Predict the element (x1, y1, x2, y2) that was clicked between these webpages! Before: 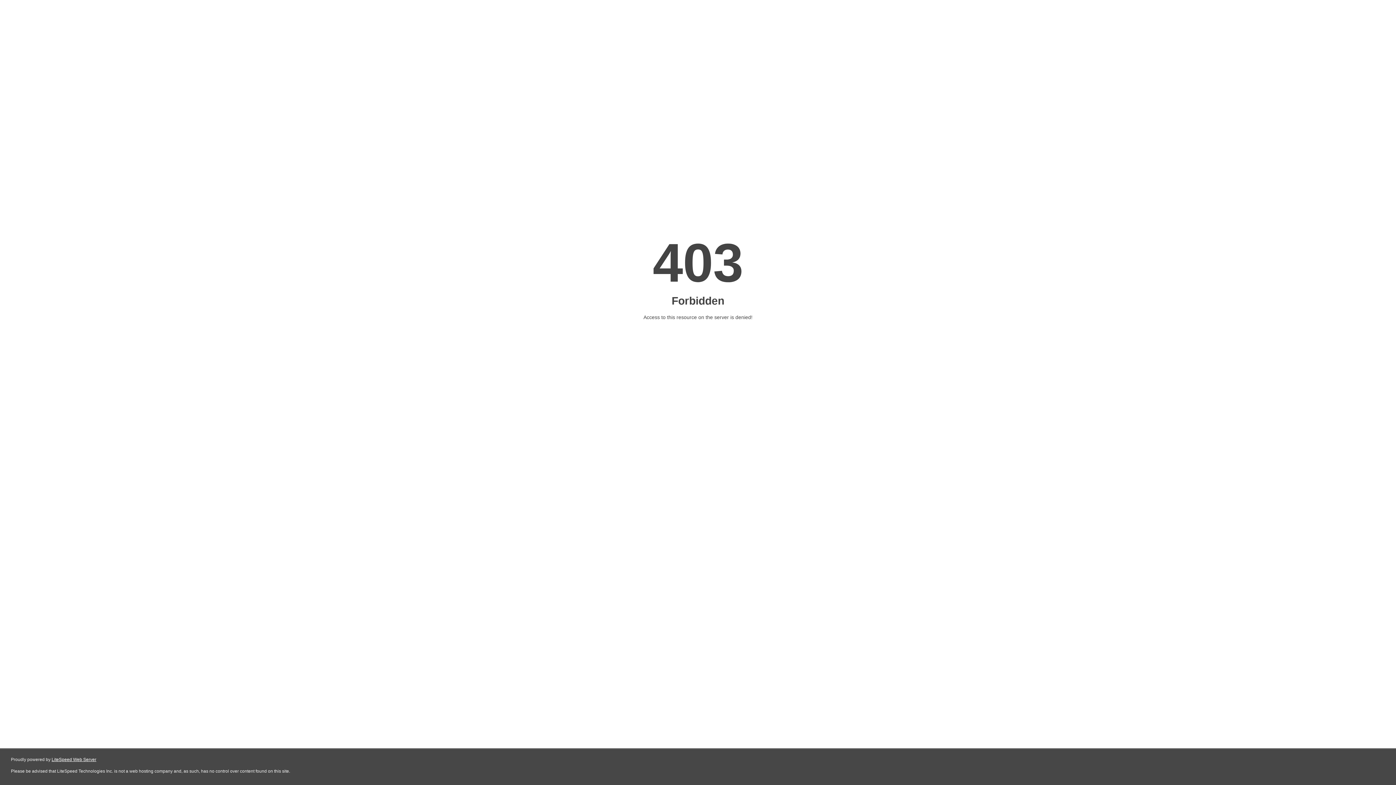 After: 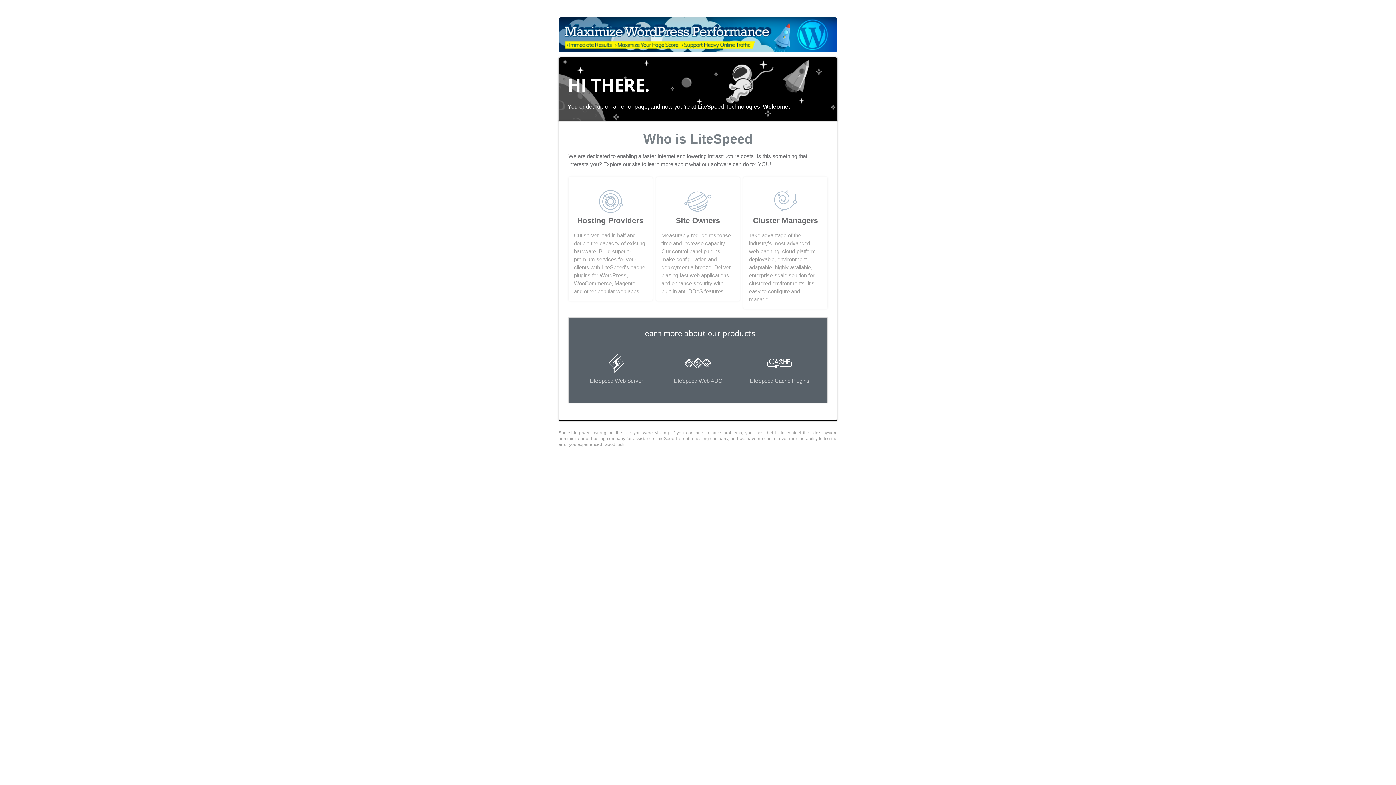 Action: label: LiteSpeed Web Server bbox: (51, 757, 96, 762)